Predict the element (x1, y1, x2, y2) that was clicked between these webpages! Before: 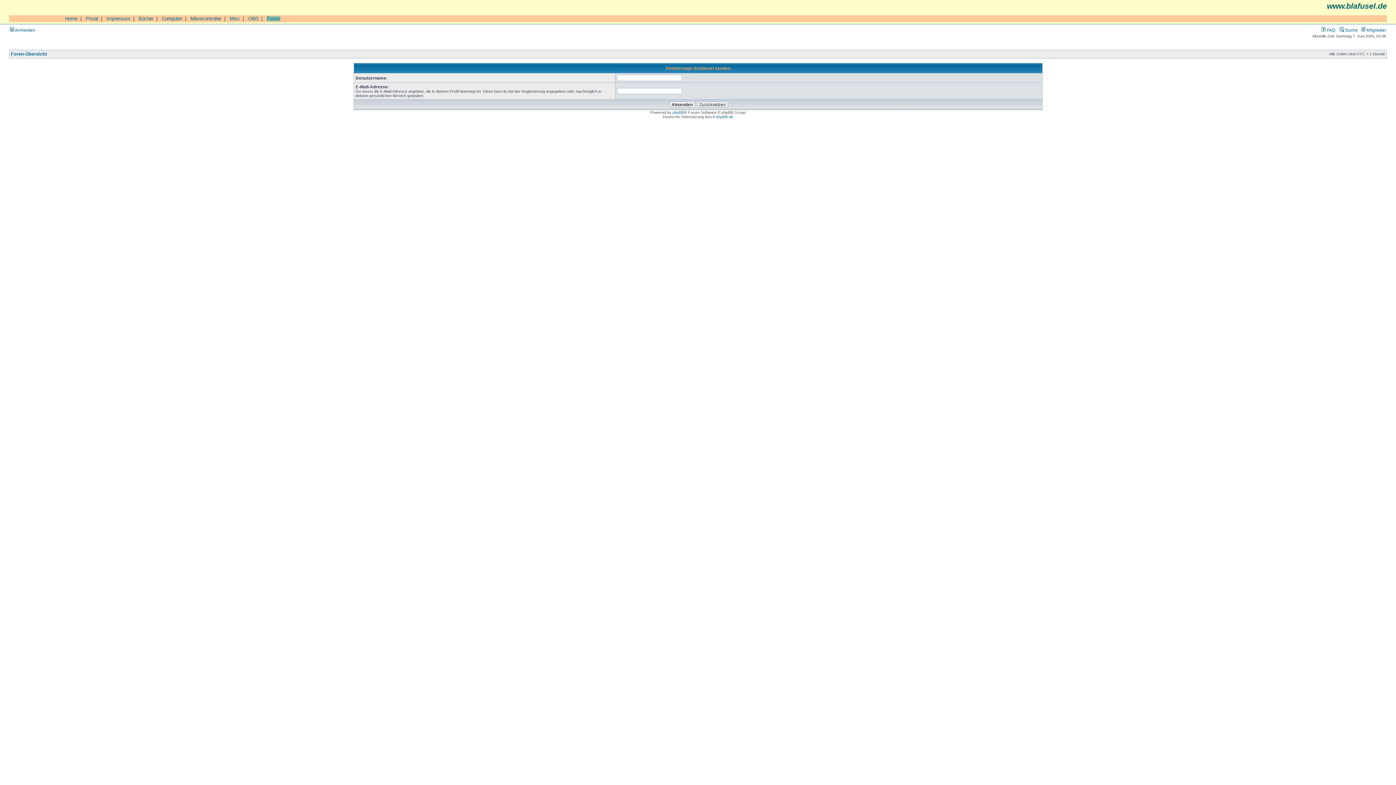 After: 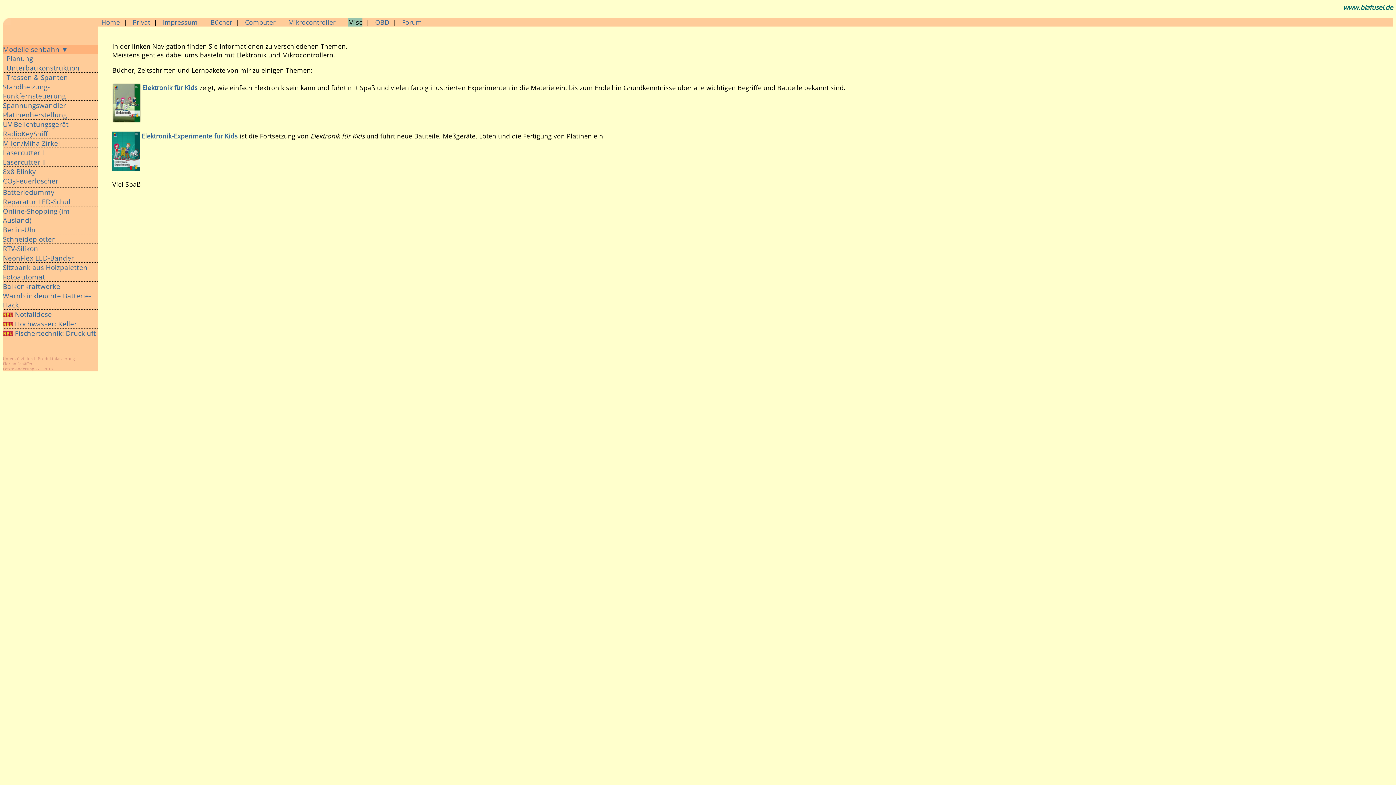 Action: label: Misc bbox: (229, 16, 240, 21)